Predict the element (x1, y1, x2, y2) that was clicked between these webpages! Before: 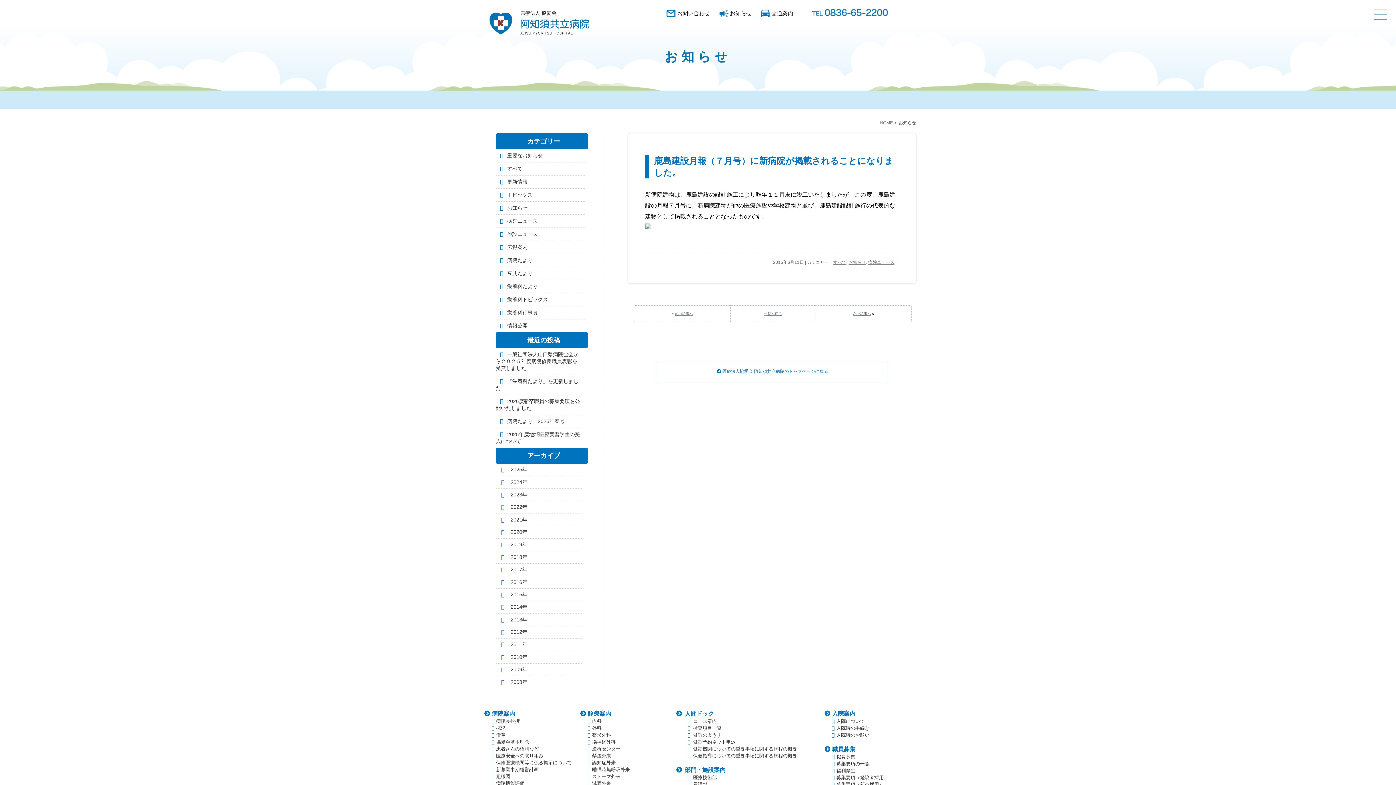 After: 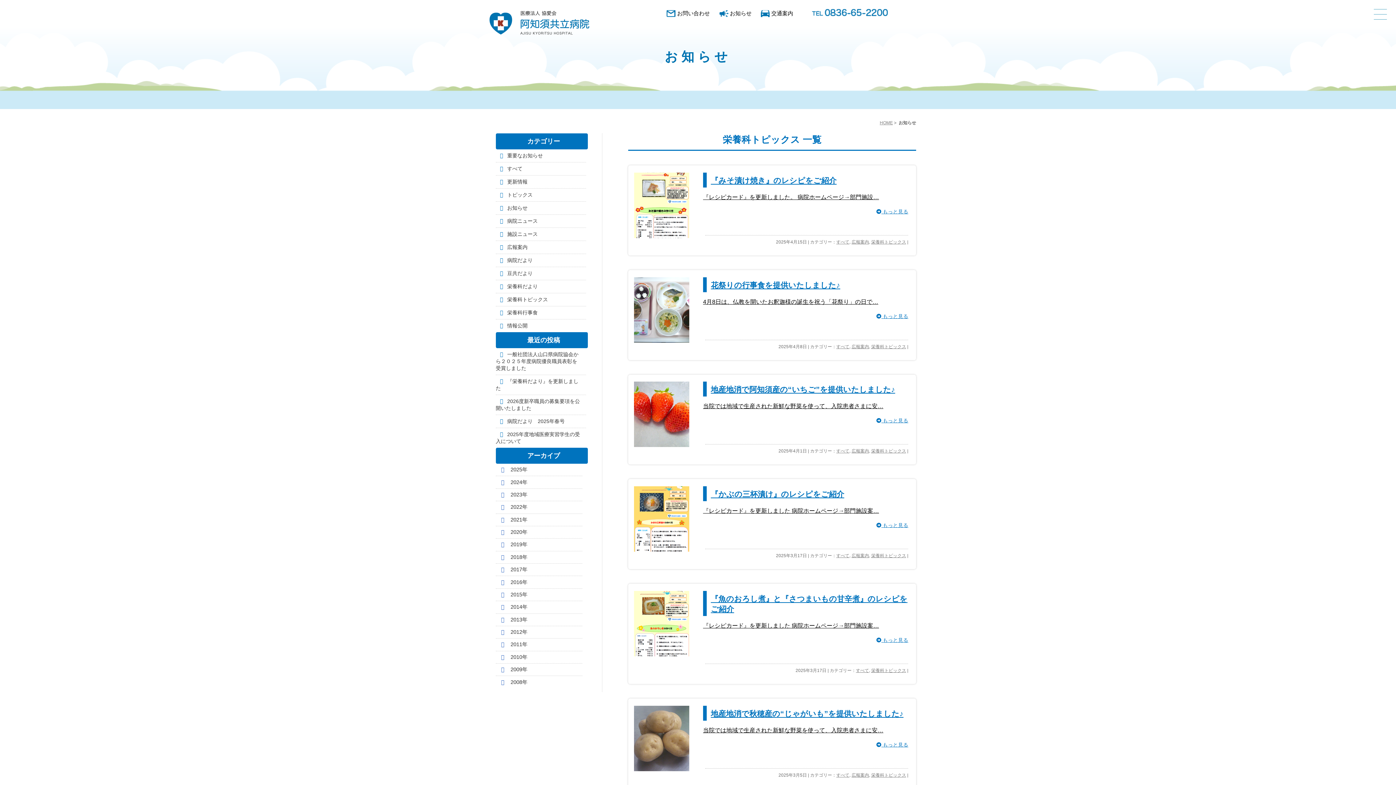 Action: label: 栄養科トピックス bbox: (495, 296, 548, 302)